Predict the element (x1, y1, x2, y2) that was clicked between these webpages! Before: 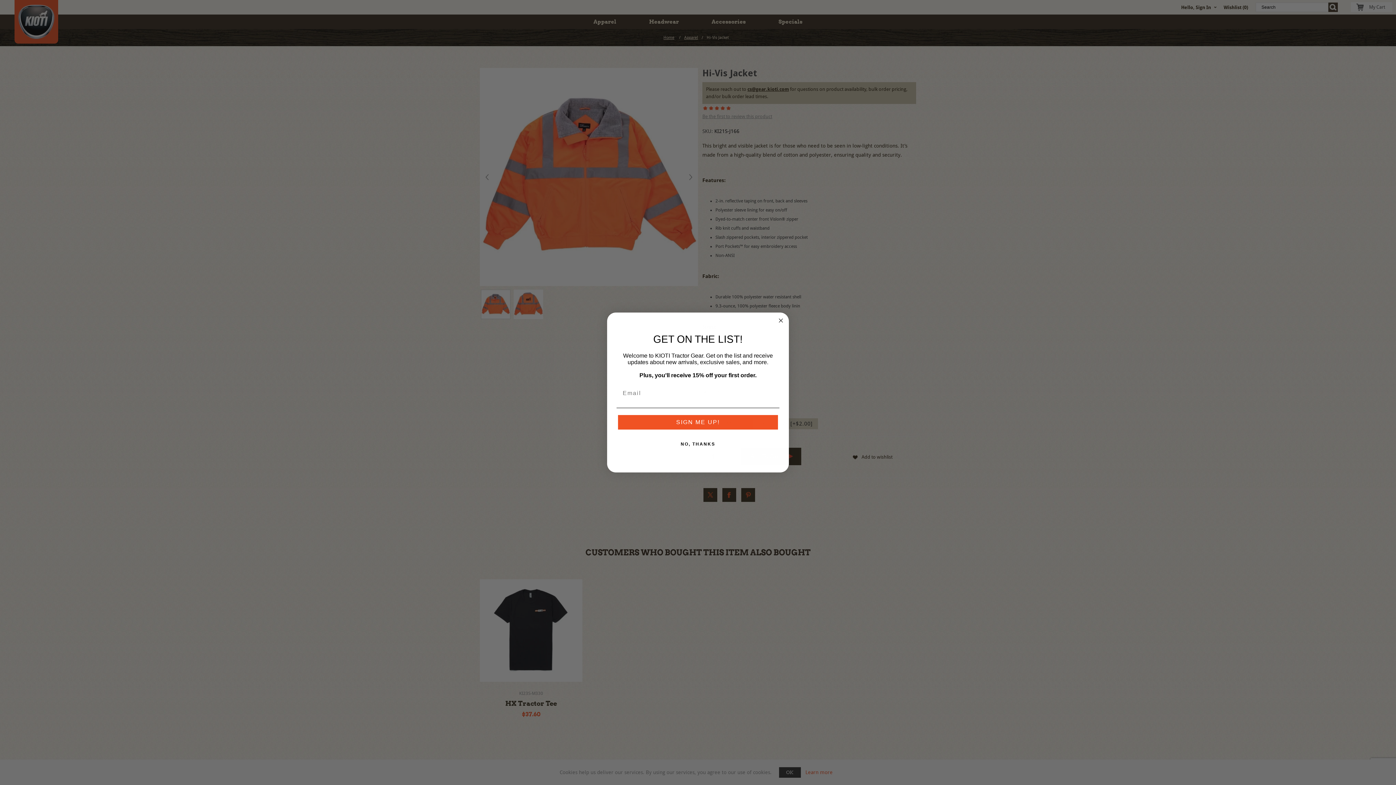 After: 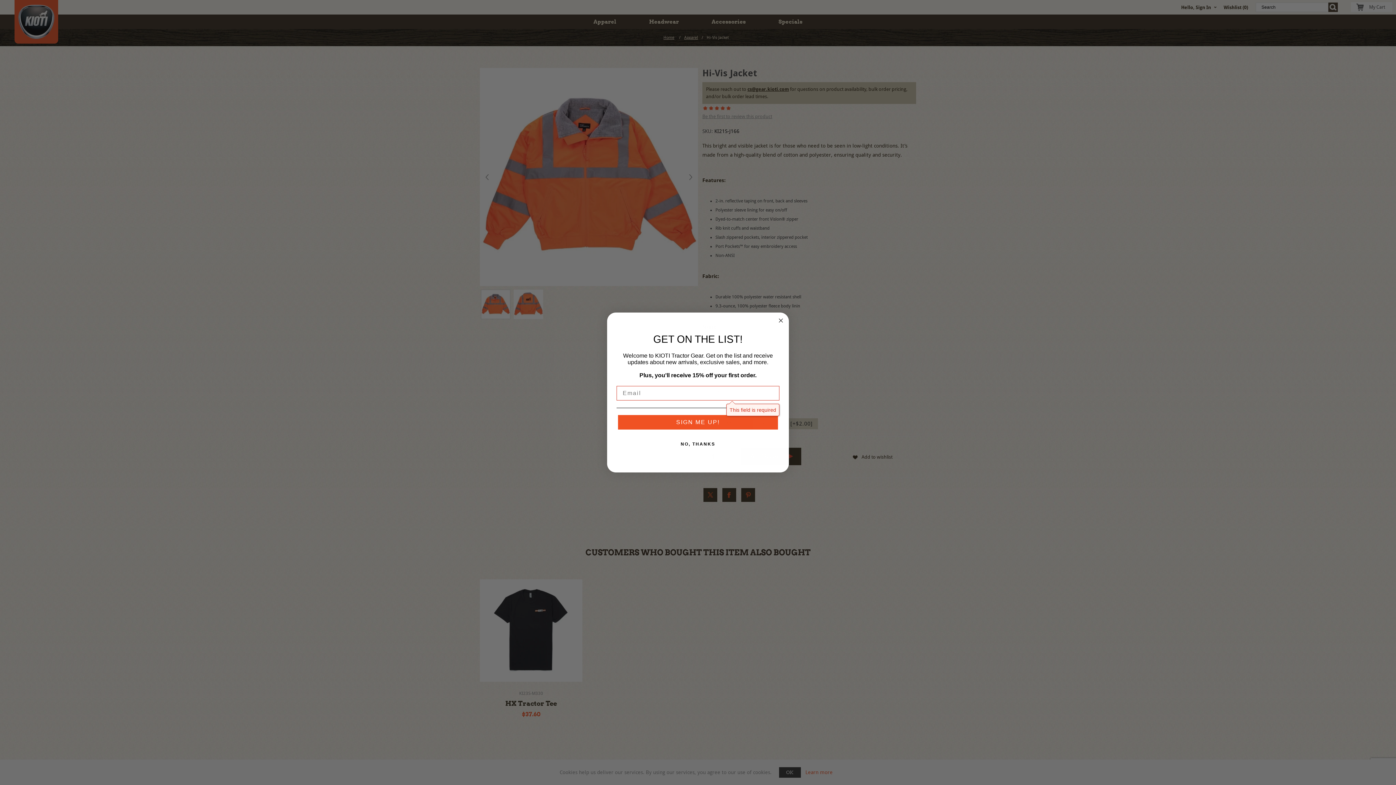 Action: label: SIGN ME UP! bbox: (618, 415, 778, 429)